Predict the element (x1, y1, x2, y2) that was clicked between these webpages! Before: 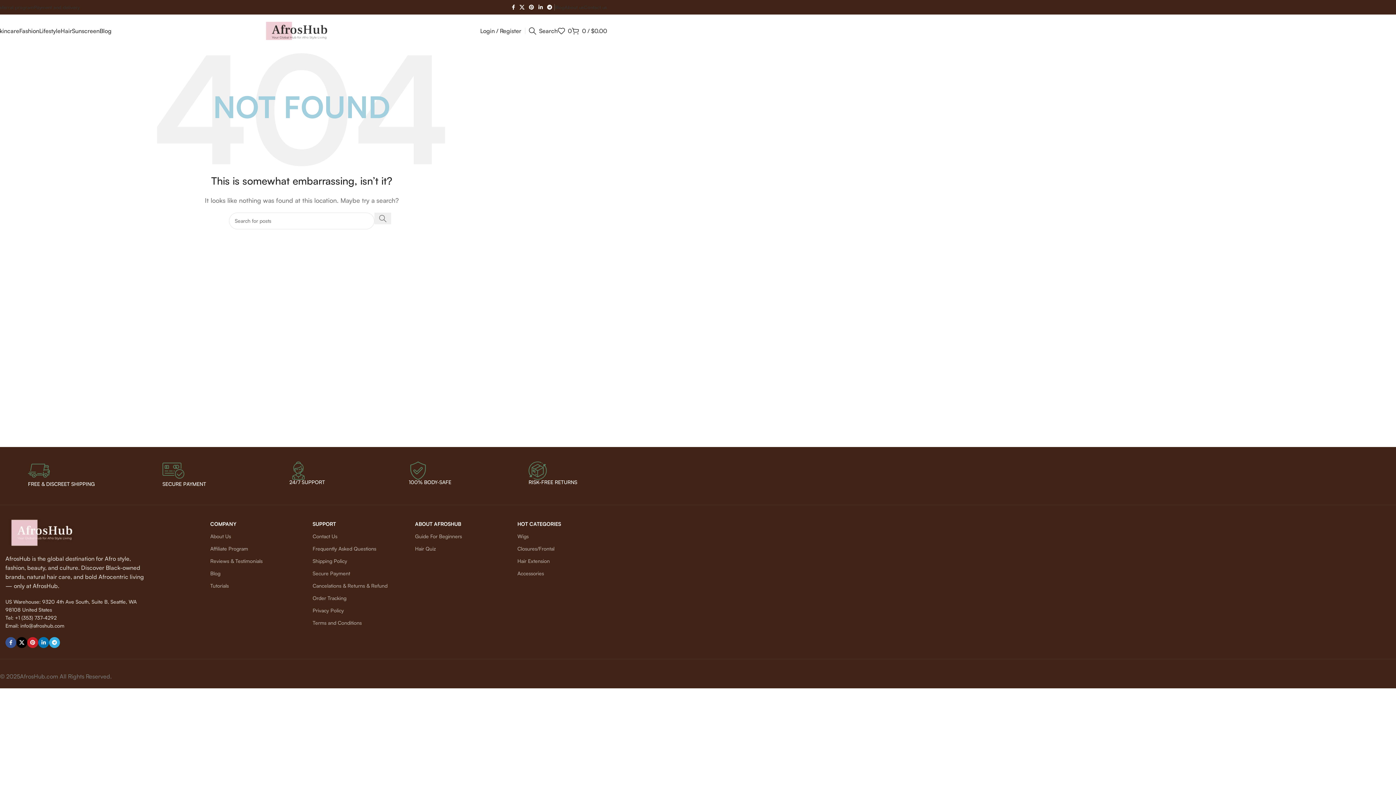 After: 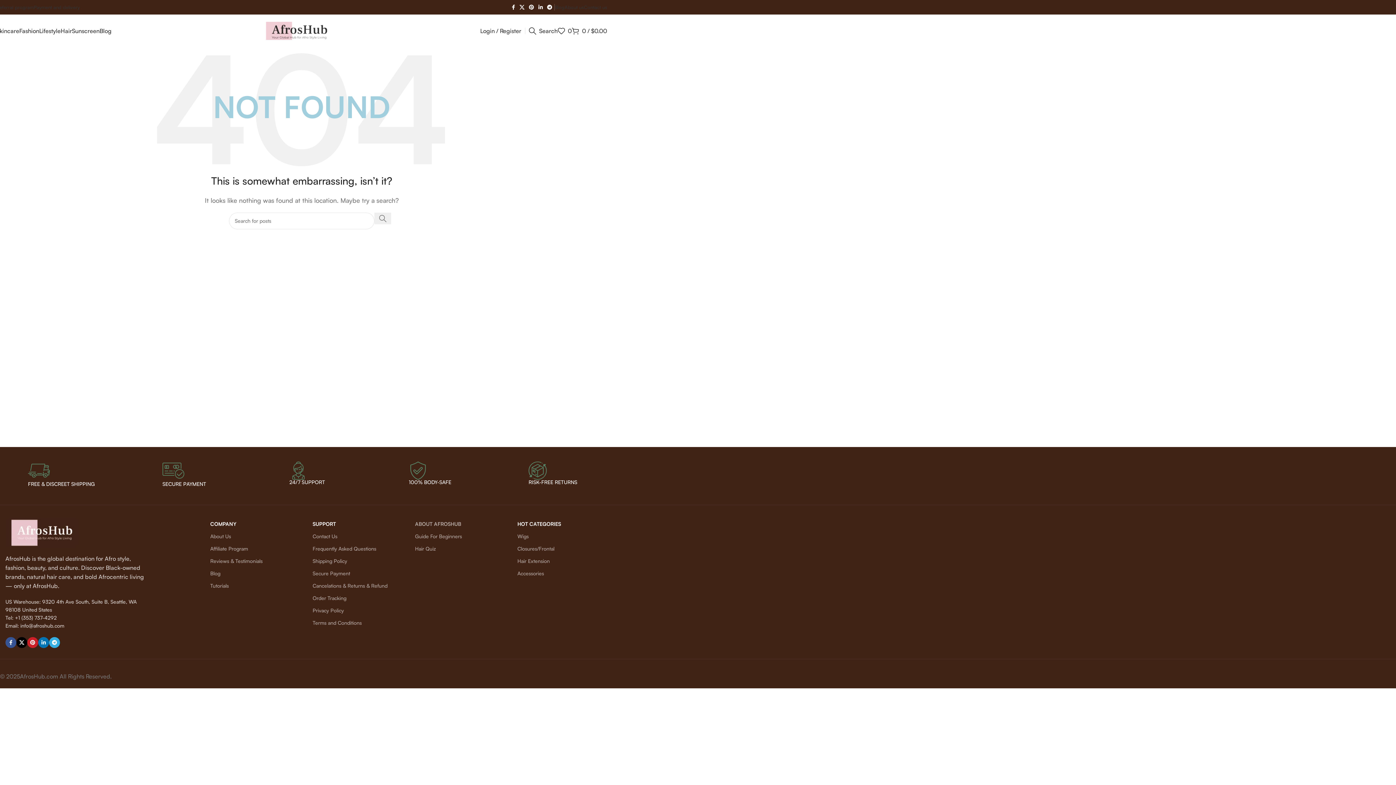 Action: label: ABOUT AFROSHUB bbox: (415, 518, 506, 530)